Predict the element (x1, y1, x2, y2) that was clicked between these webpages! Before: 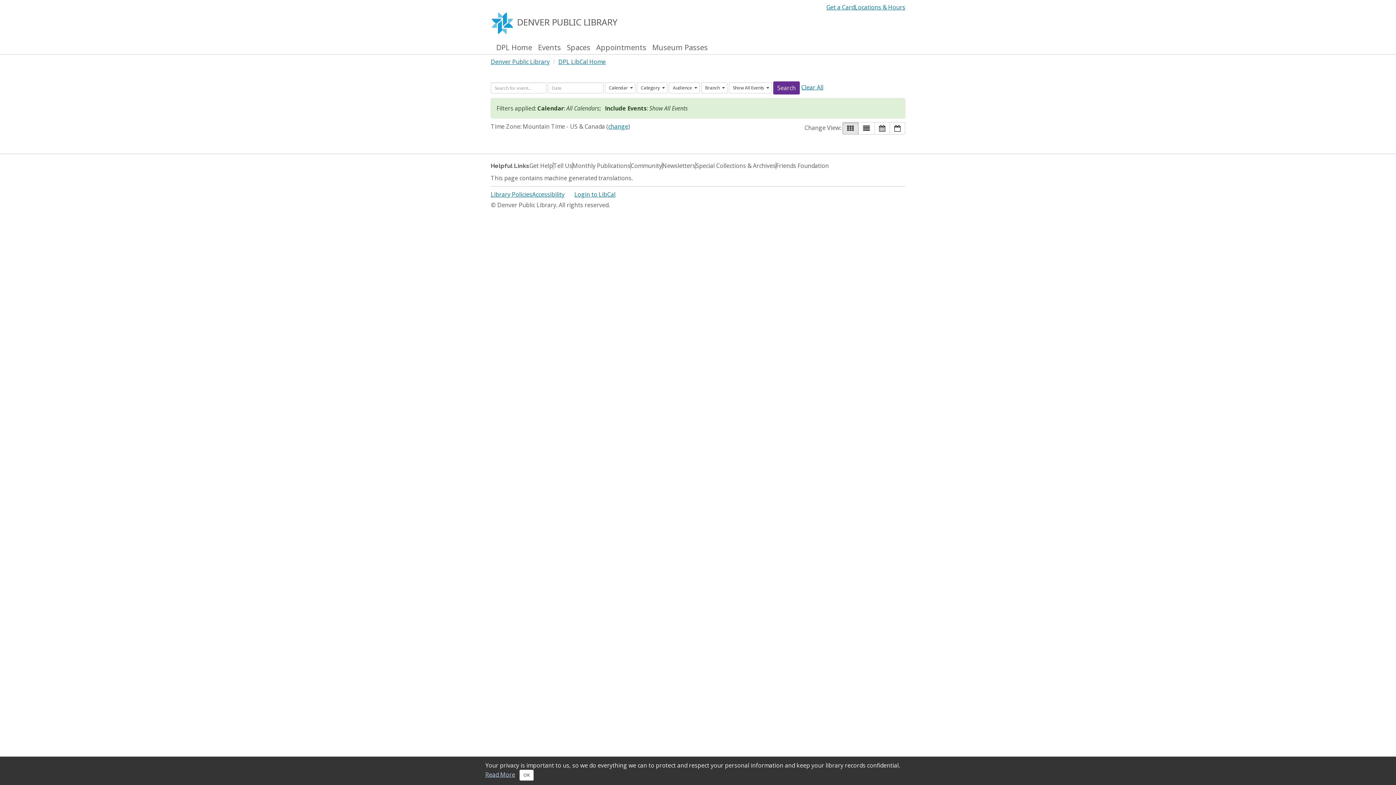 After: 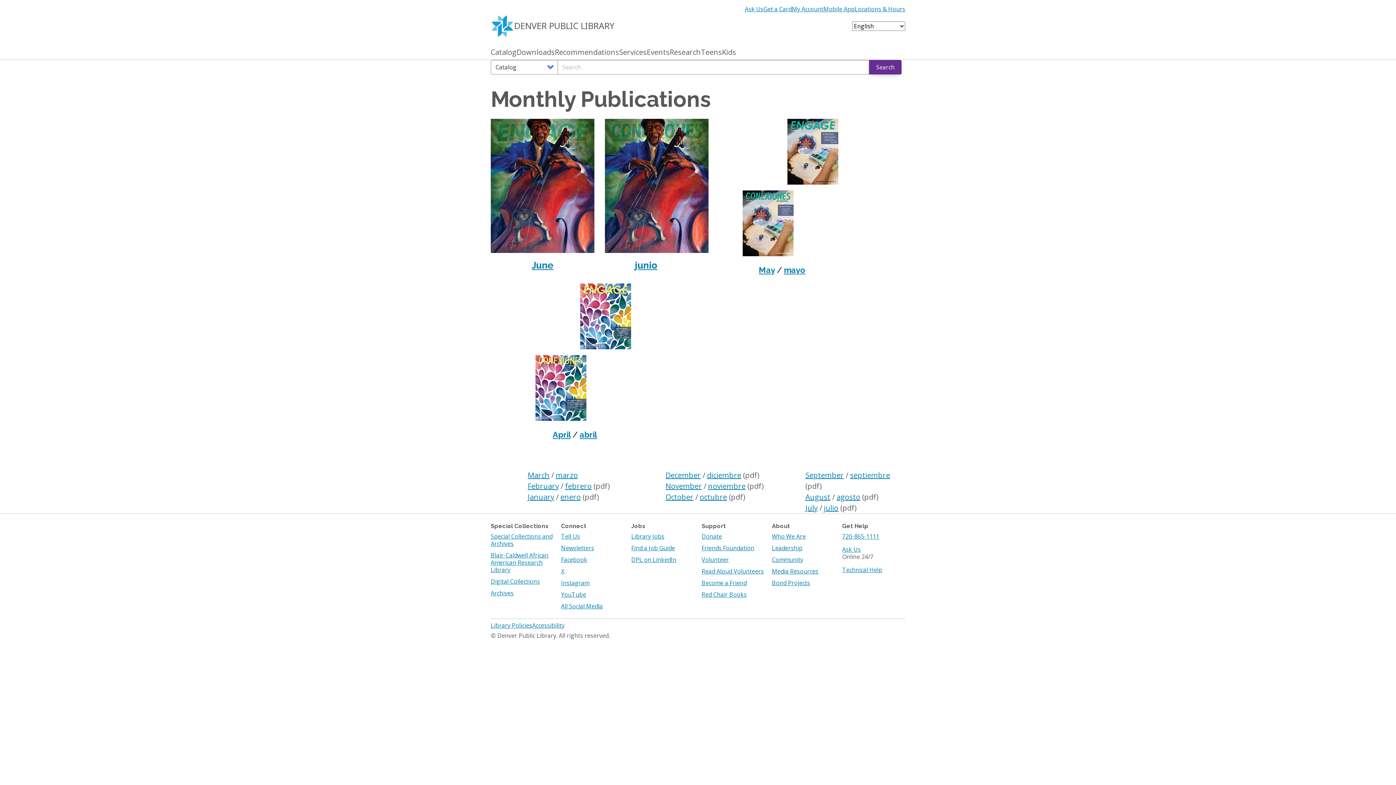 Action: bbox: (572, 161, 630, 170) label: Monthly Publications